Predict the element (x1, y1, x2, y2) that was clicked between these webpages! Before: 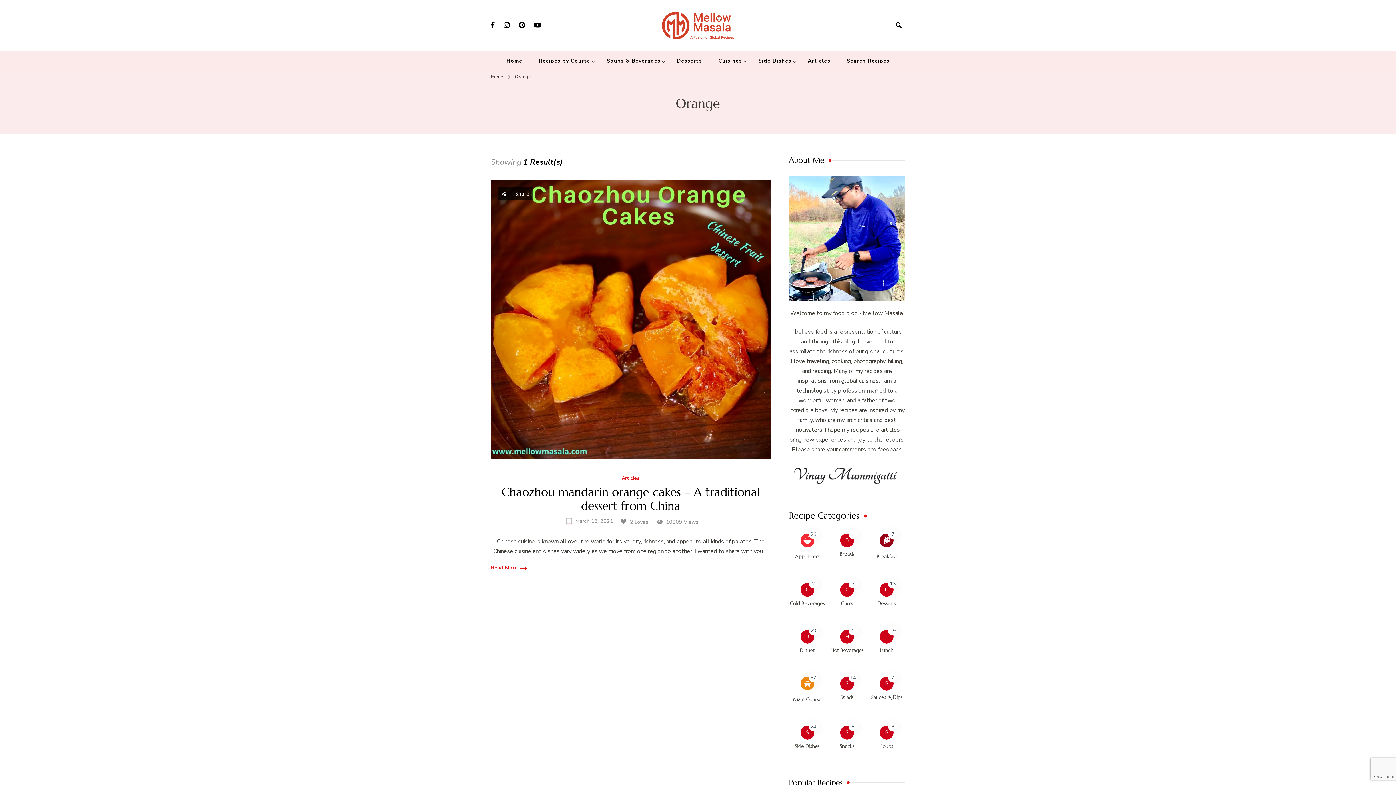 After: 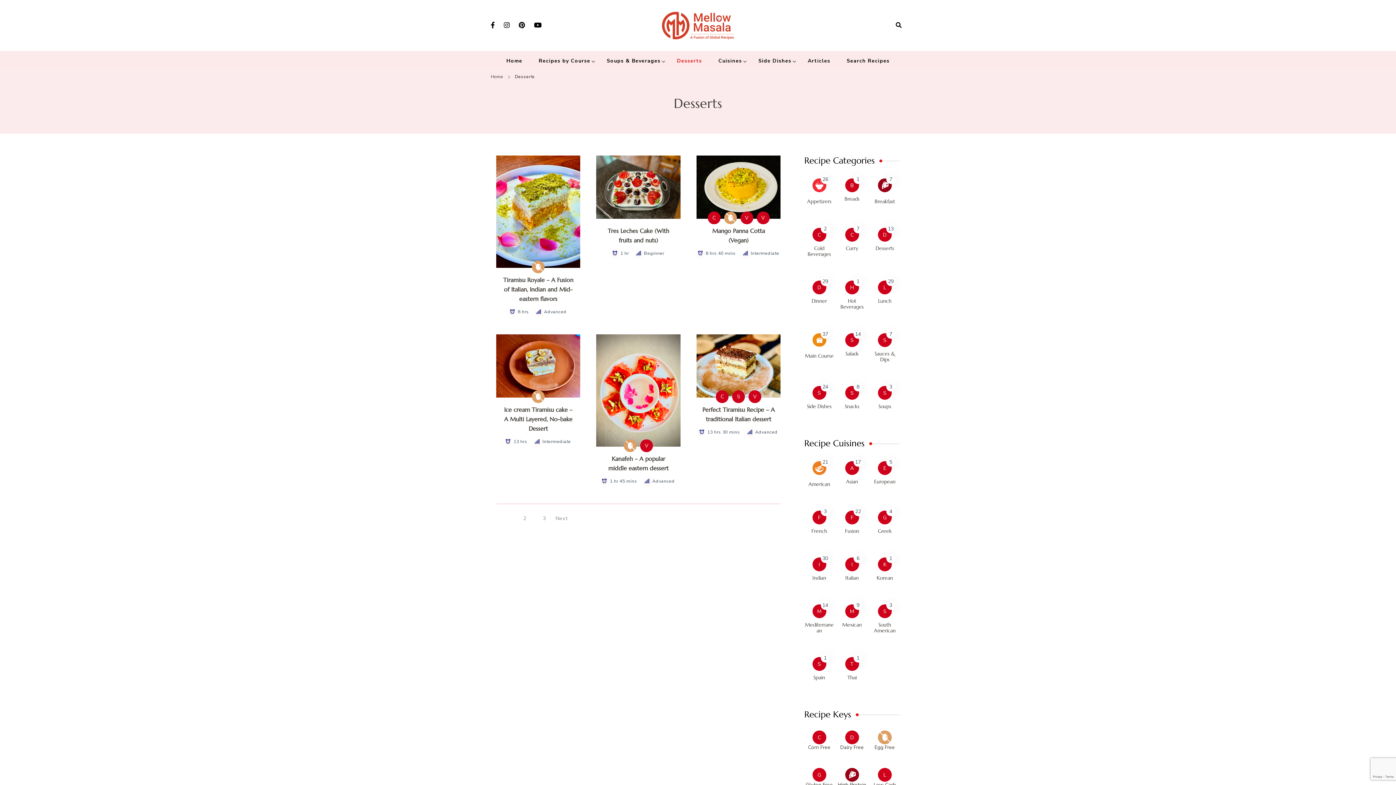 Action: label: Desserts bbox: (877, 600, 896, 606)